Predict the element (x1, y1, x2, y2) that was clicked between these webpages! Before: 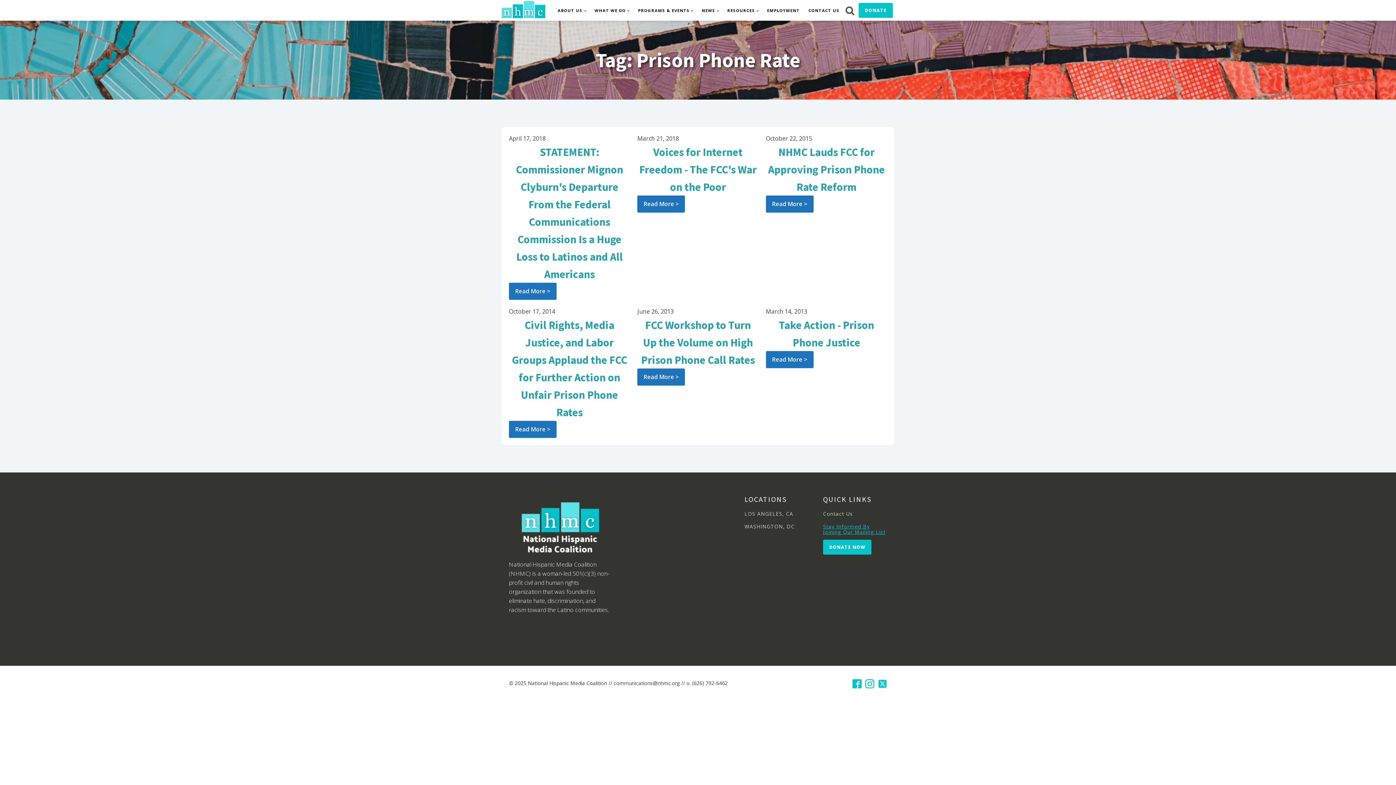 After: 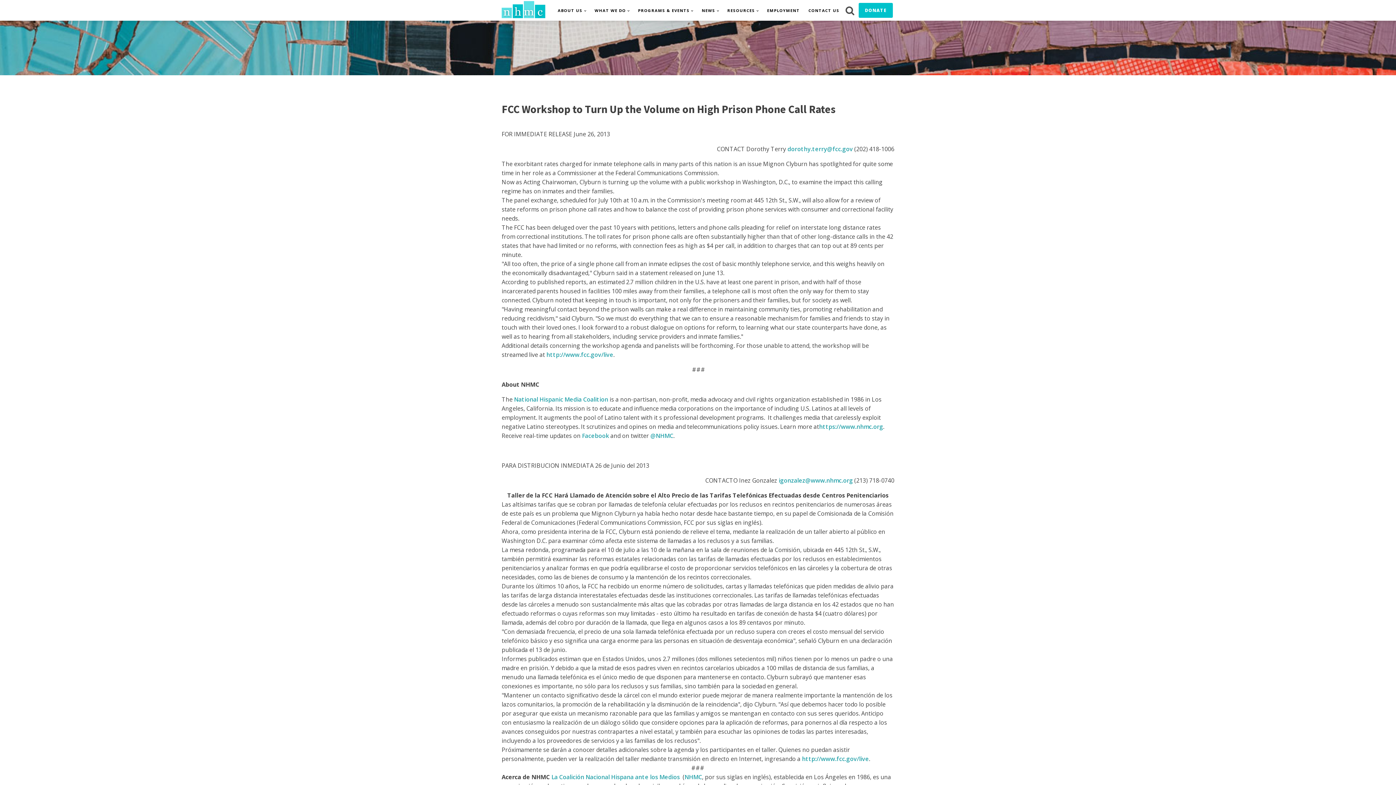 Action: bbox: (637, 316, 758, 368) label: FCC Workshop to Turn Up the Volume on High Prison Phone Call Rates